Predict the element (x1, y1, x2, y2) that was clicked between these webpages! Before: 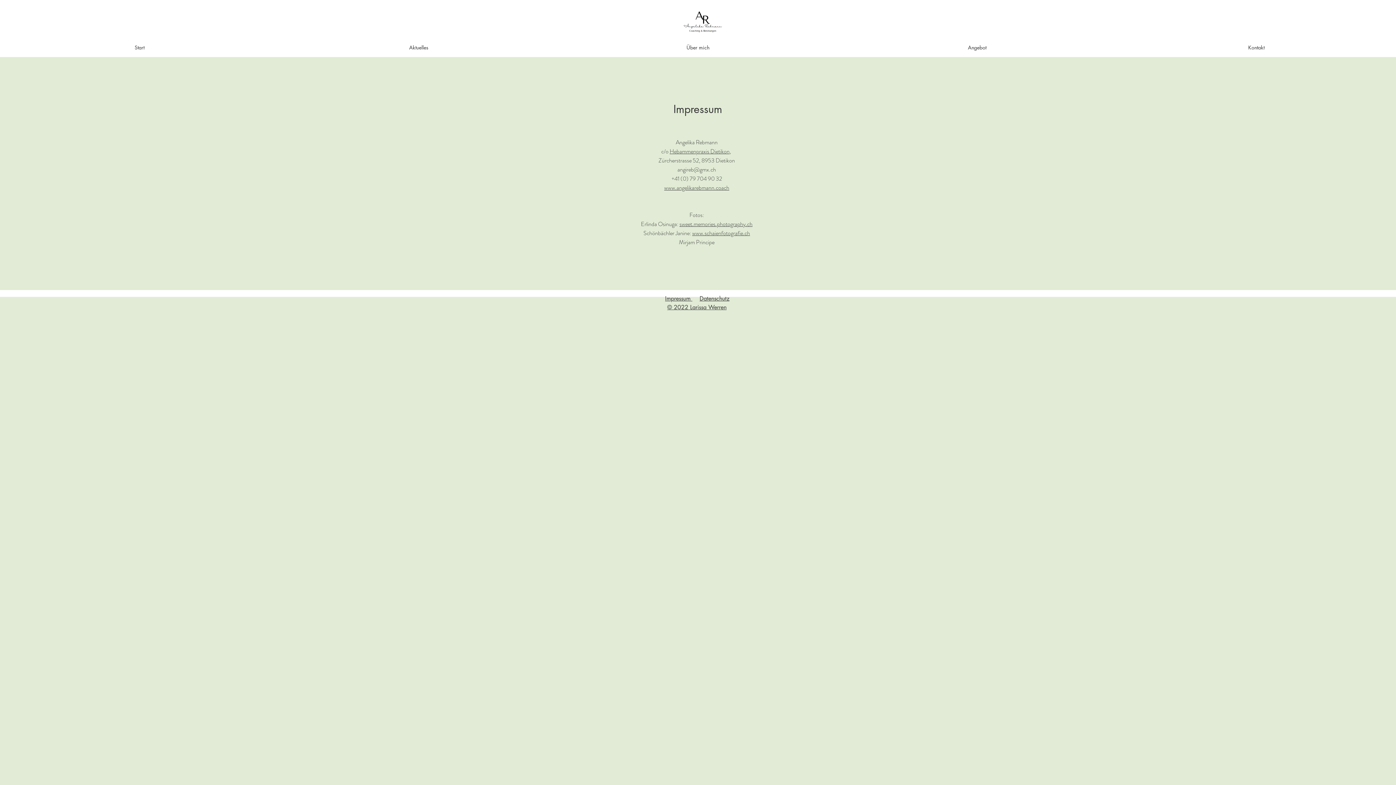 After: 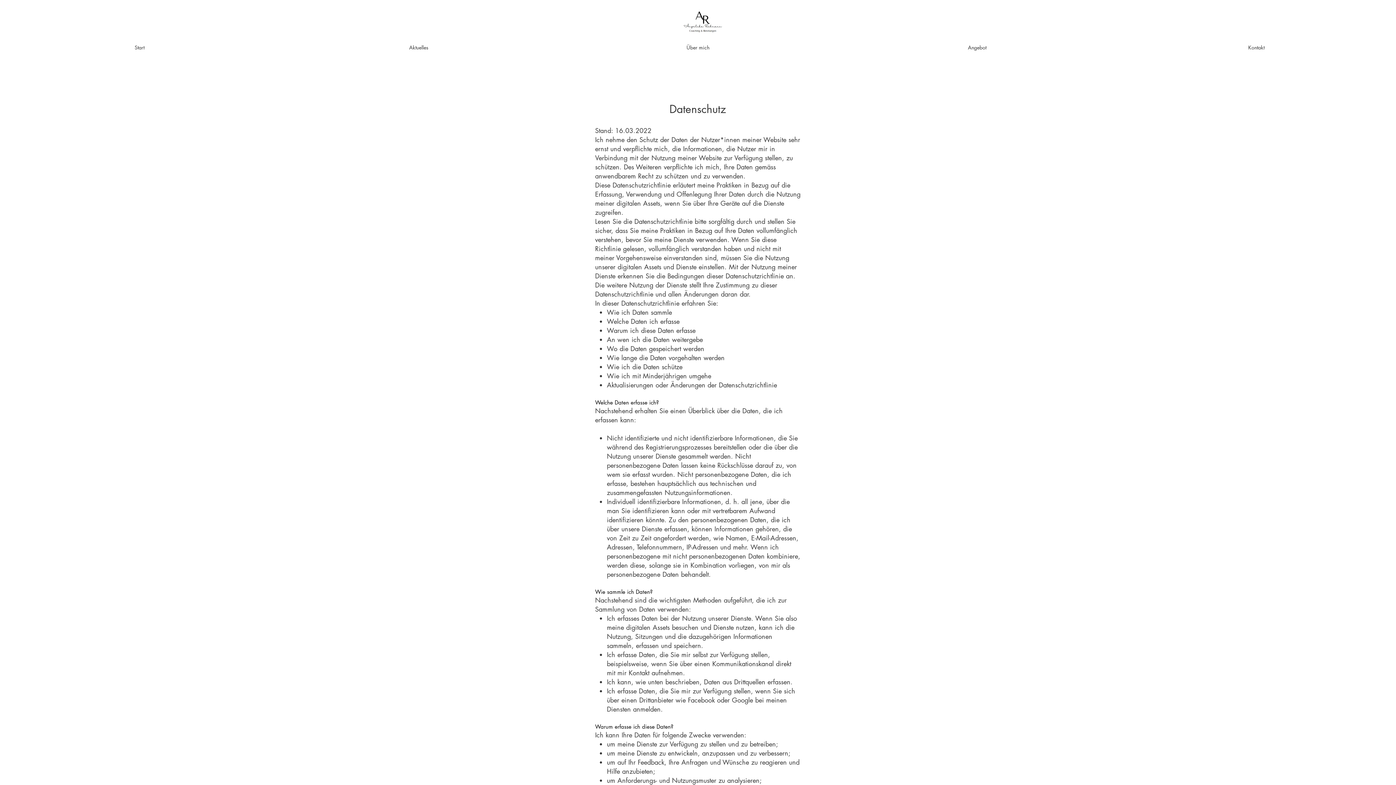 Action: bbox: (699, 294, 729, 302) label: Datenschutz